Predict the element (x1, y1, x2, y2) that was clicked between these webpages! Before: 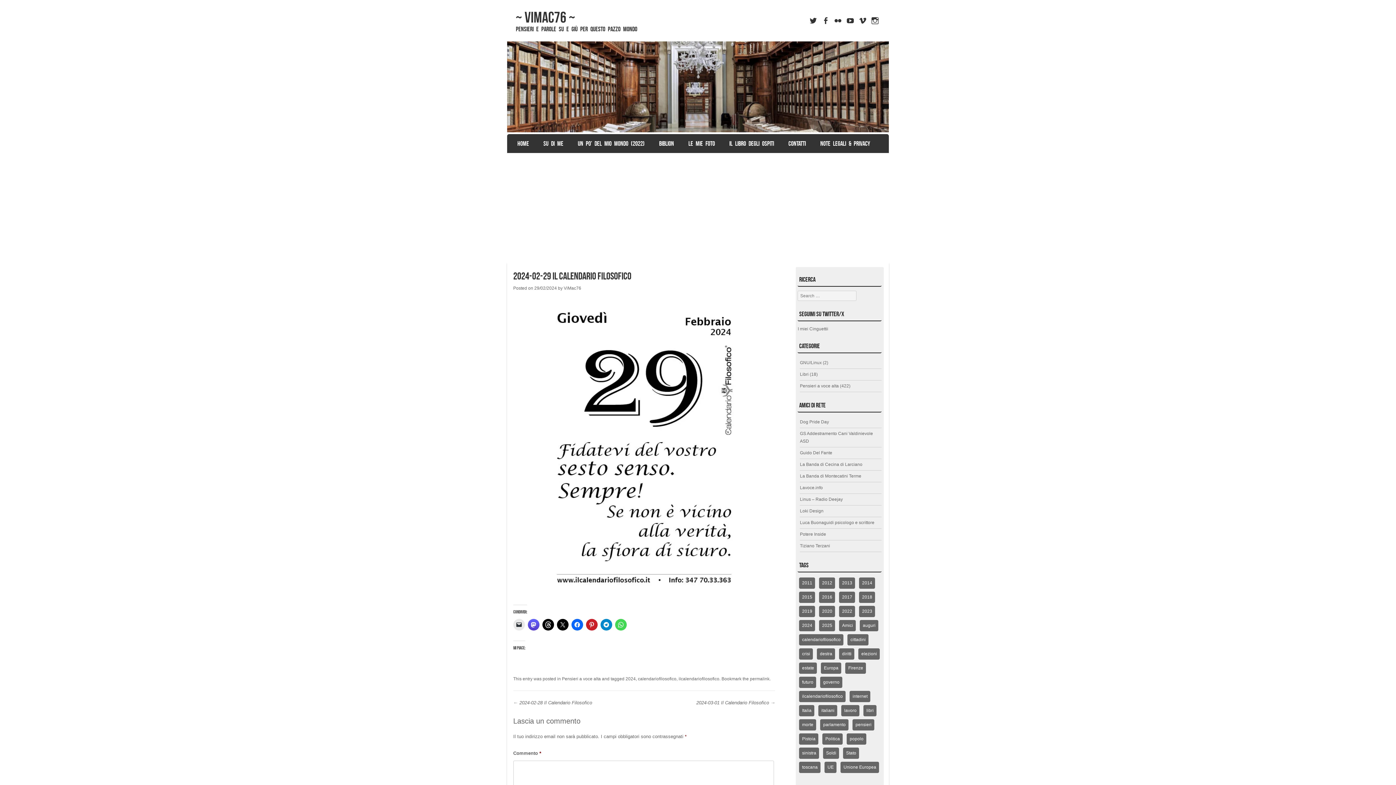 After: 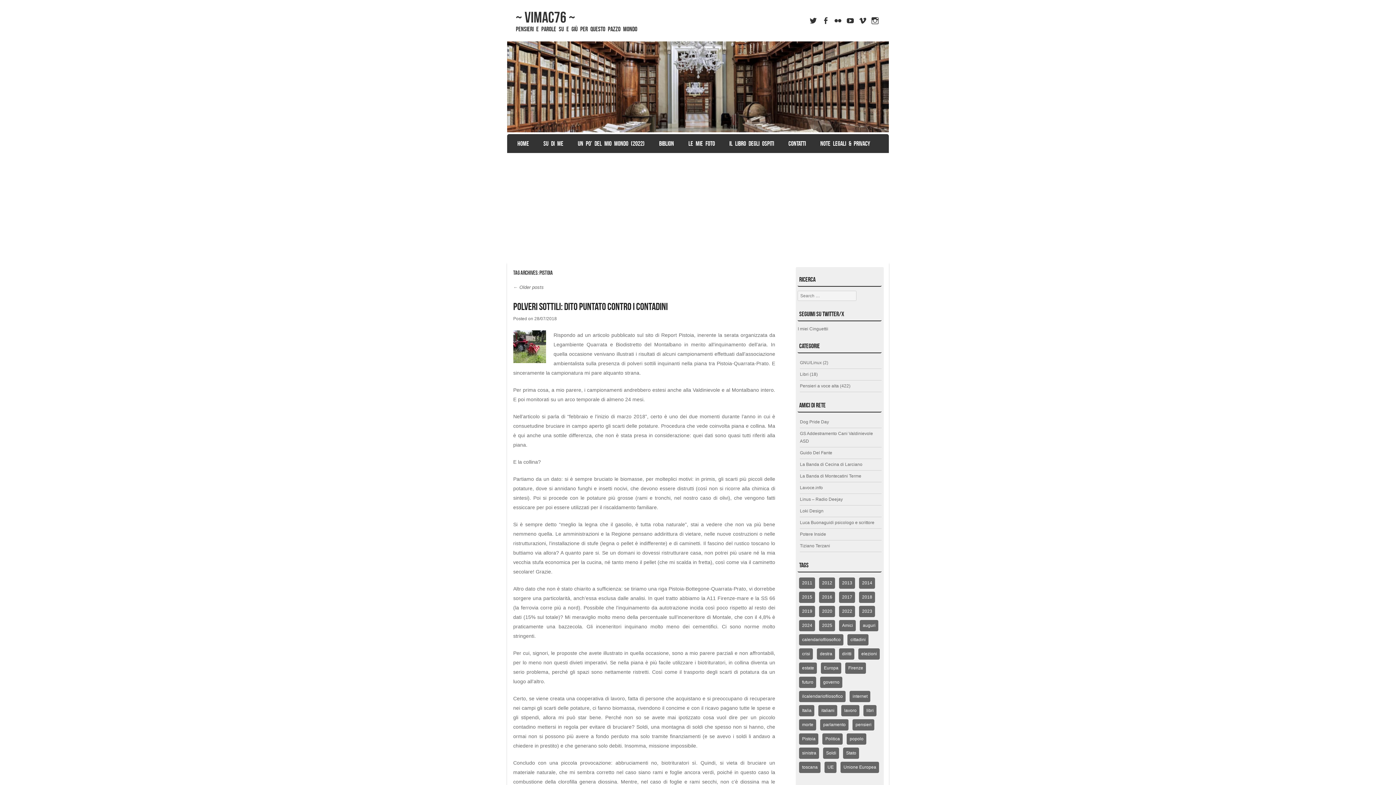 Action: bbox: (799, 733, 818, 745) label: Pistoia (14 elementi)